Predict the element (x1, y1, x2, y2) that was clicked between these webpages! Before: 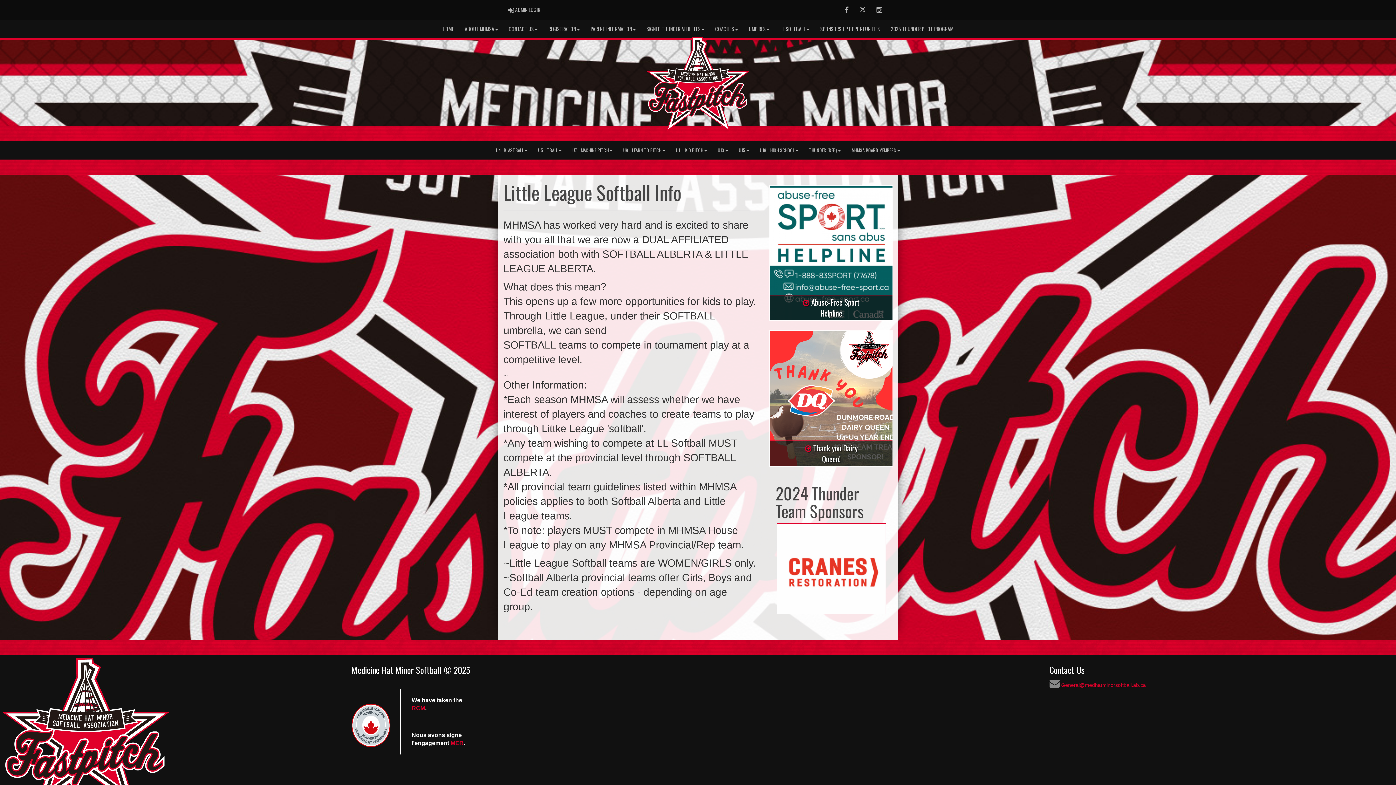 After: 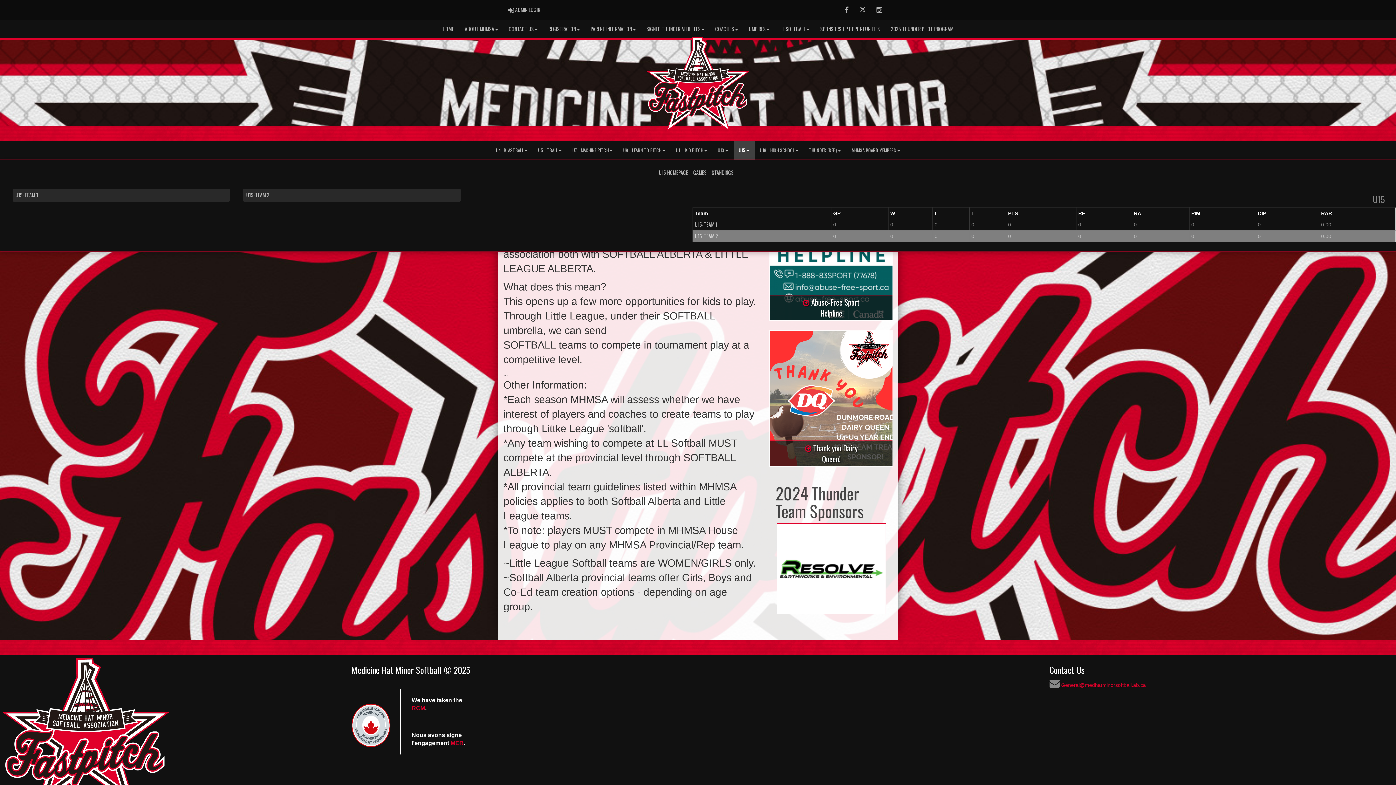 Action: bbox: (733, 141, 754, 159) label: U15